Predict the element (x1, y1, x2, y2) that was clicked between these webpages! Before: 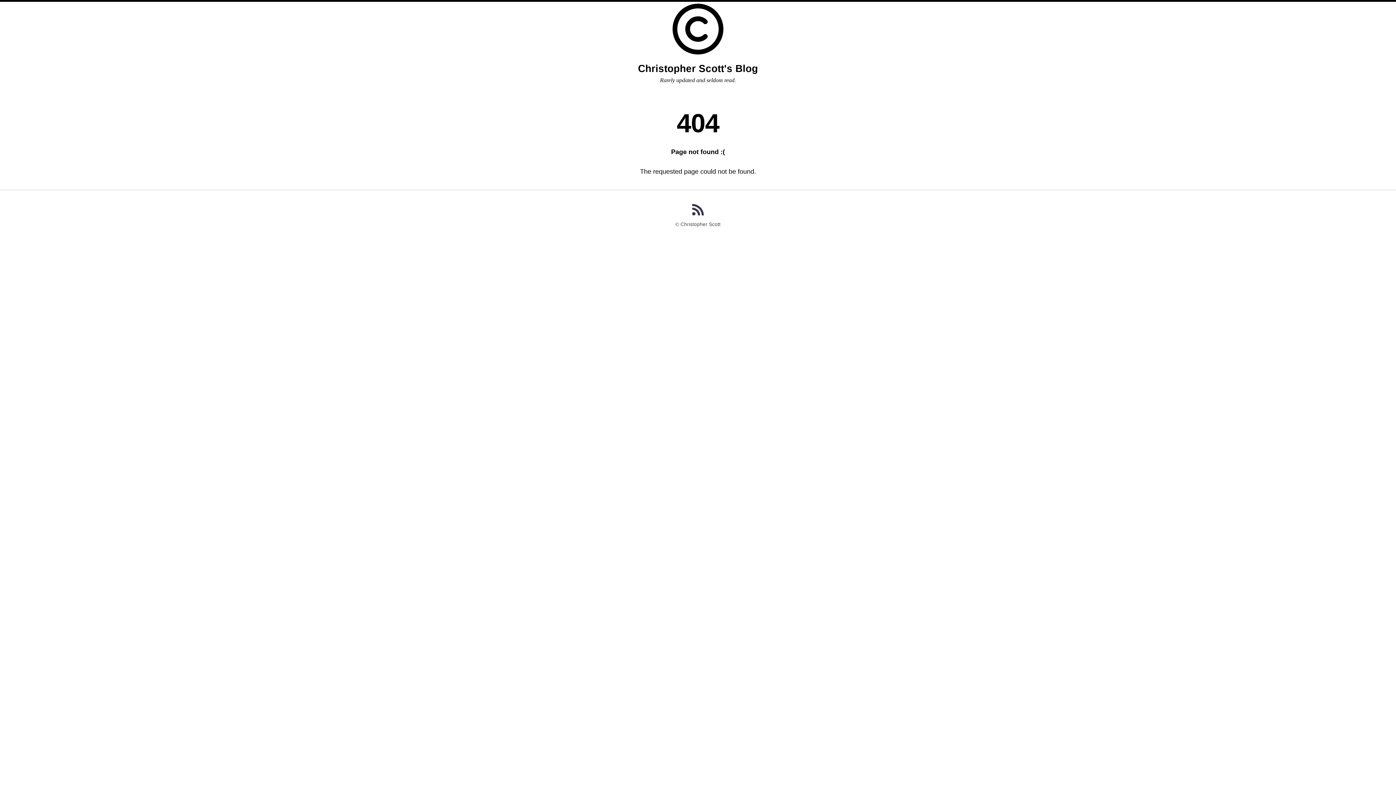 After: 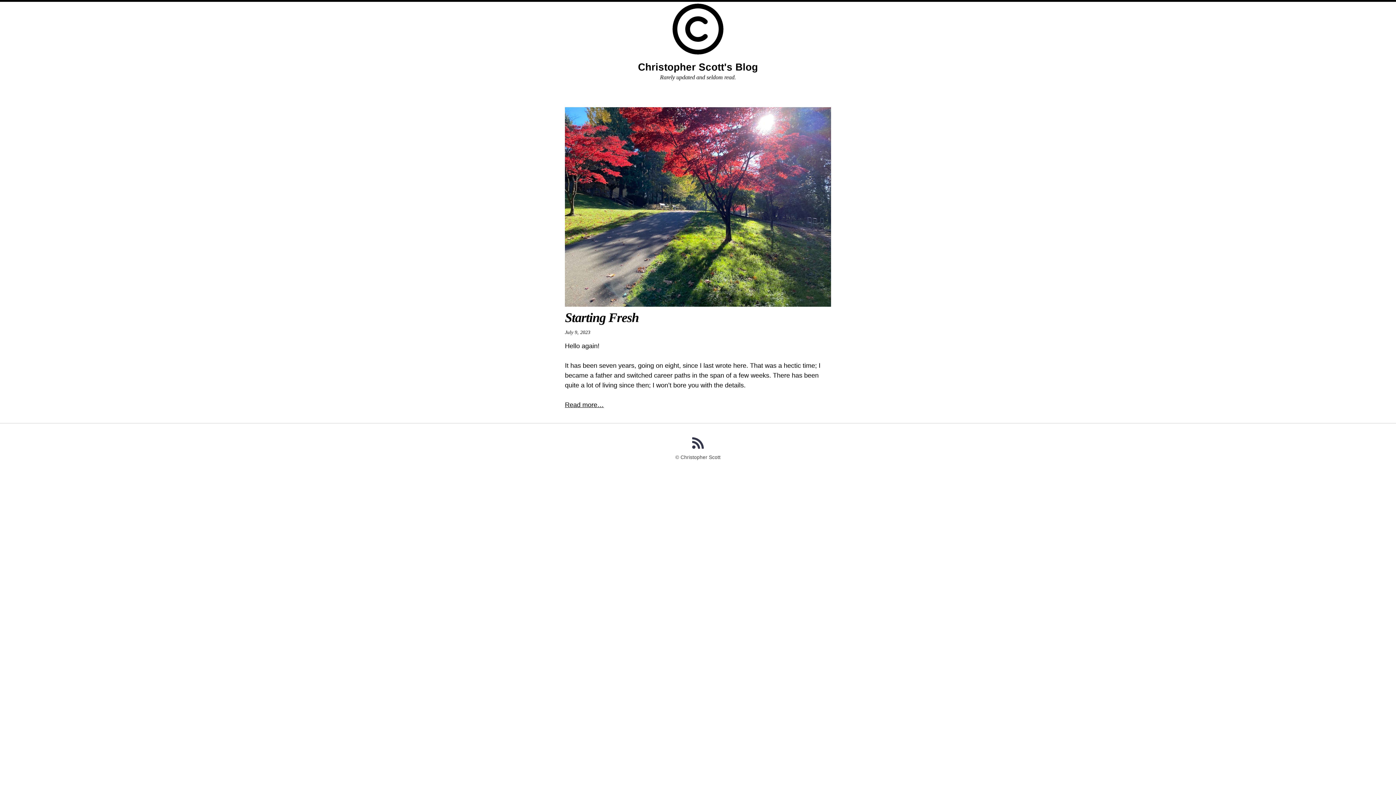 Action: bbox: (638, 63, 758, 74) label: Christopher Scott's Blog